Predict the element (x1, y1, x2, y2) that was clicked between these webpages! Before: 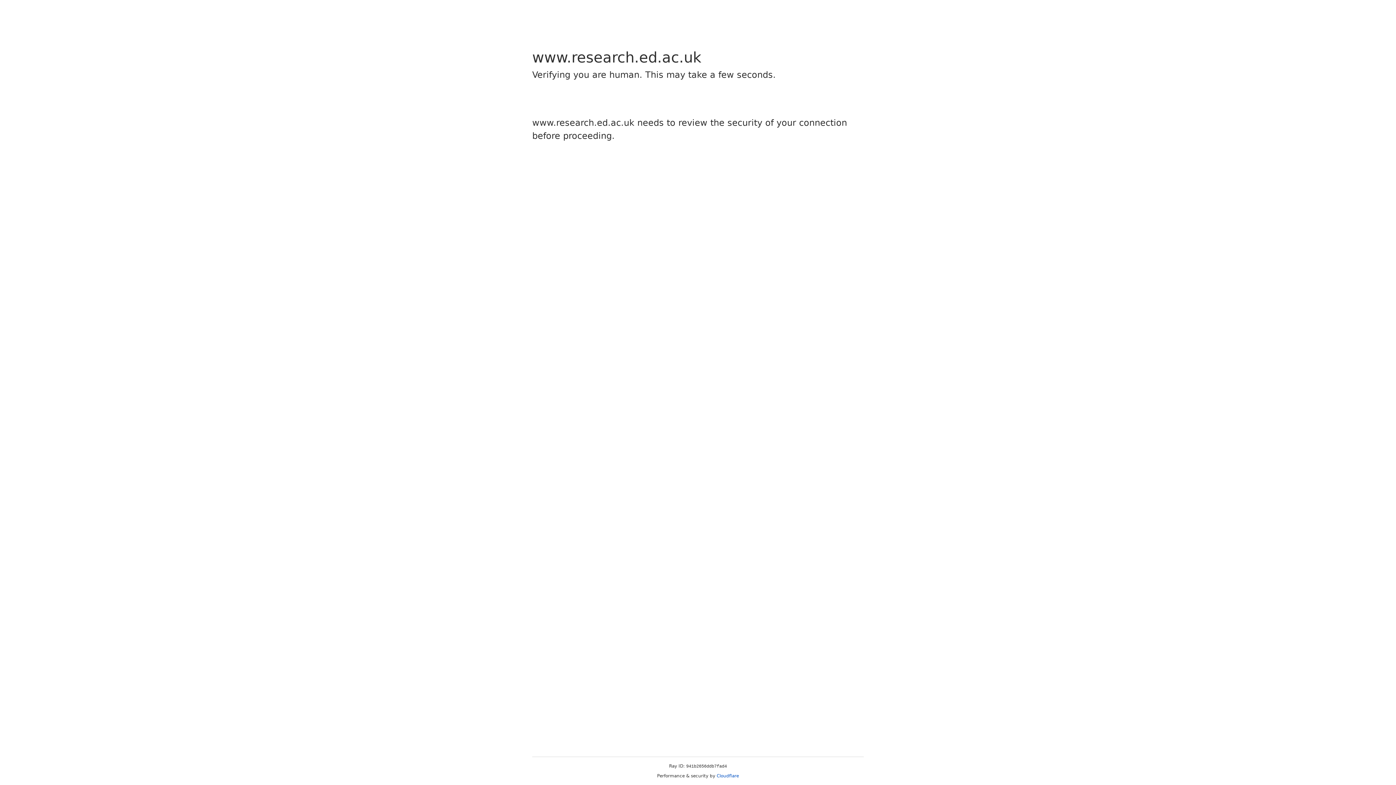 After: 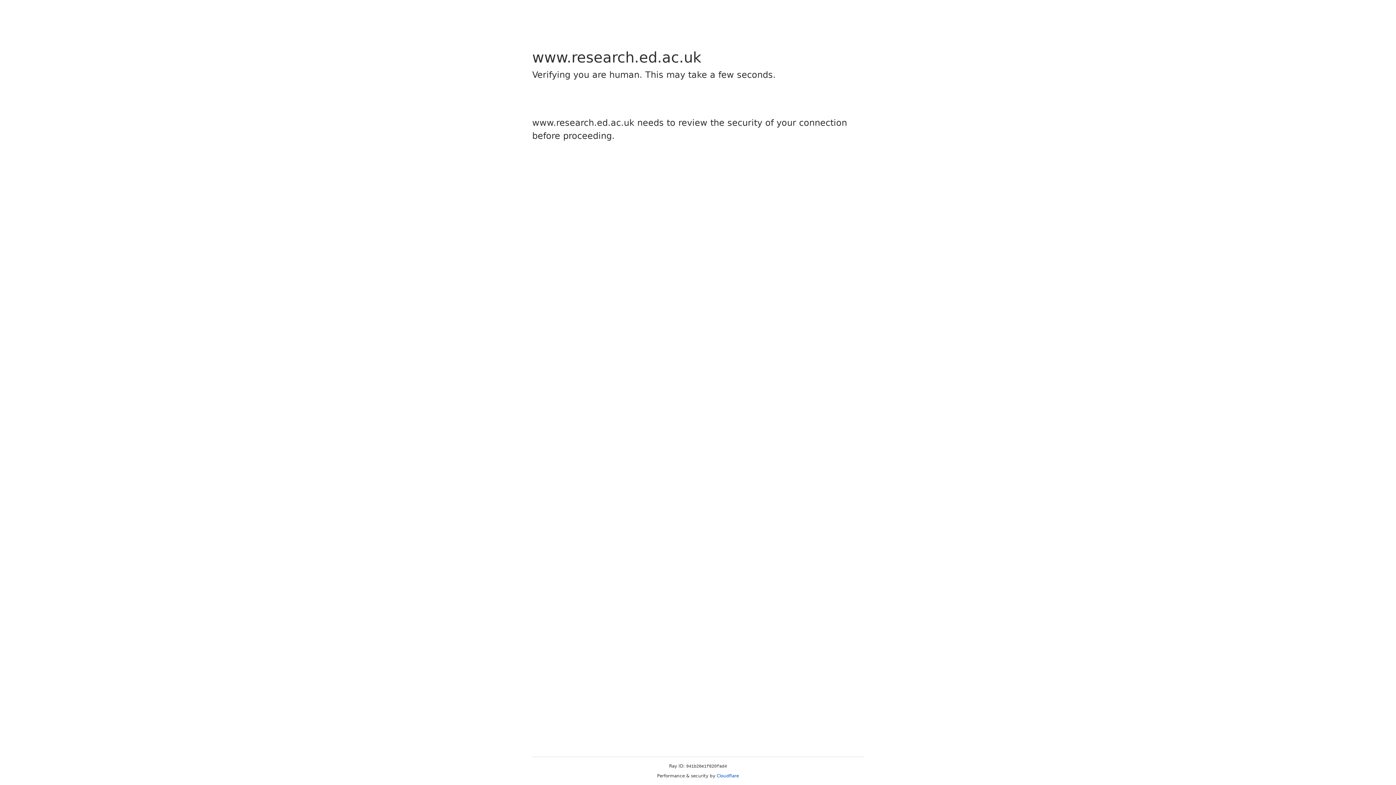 Action: label: Cloudflare bbox: (716, 773, 739, 778)